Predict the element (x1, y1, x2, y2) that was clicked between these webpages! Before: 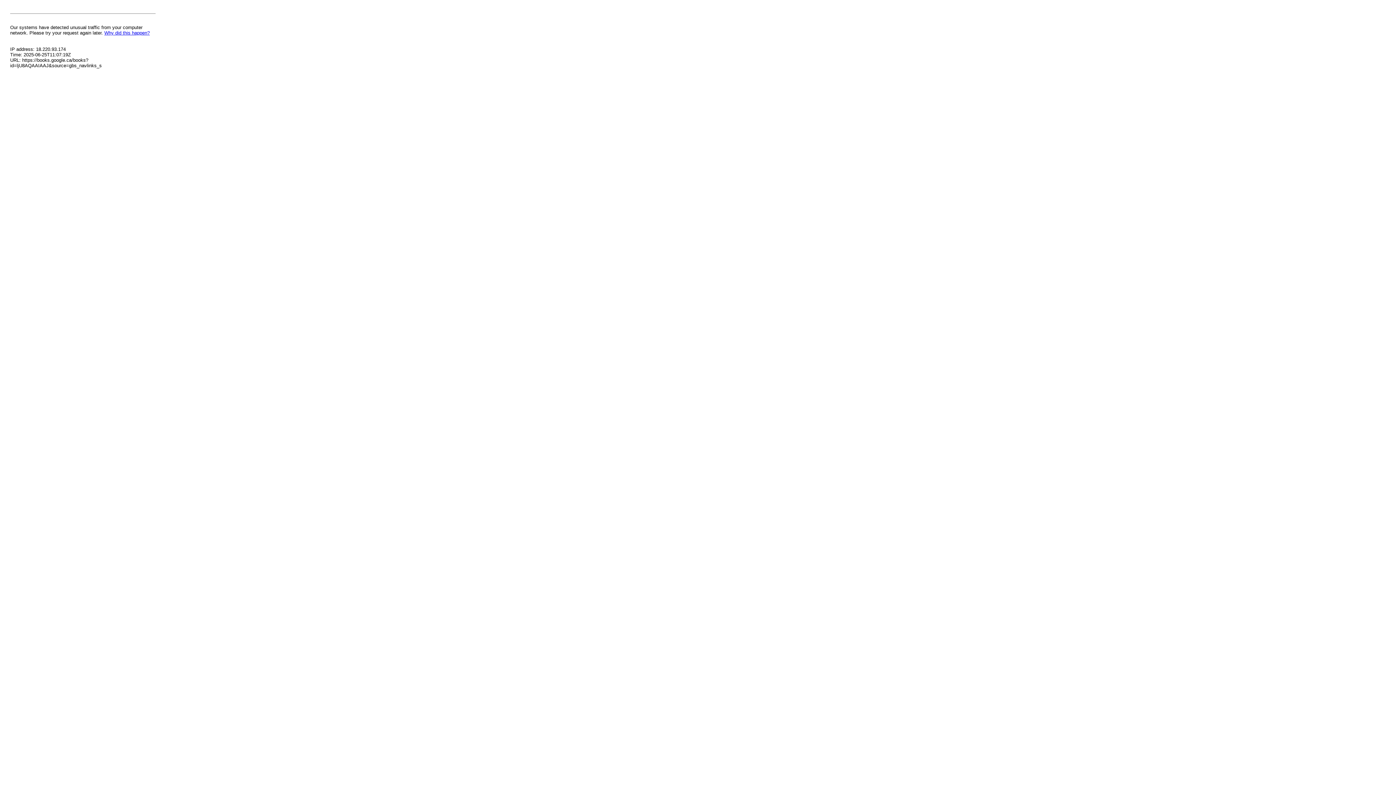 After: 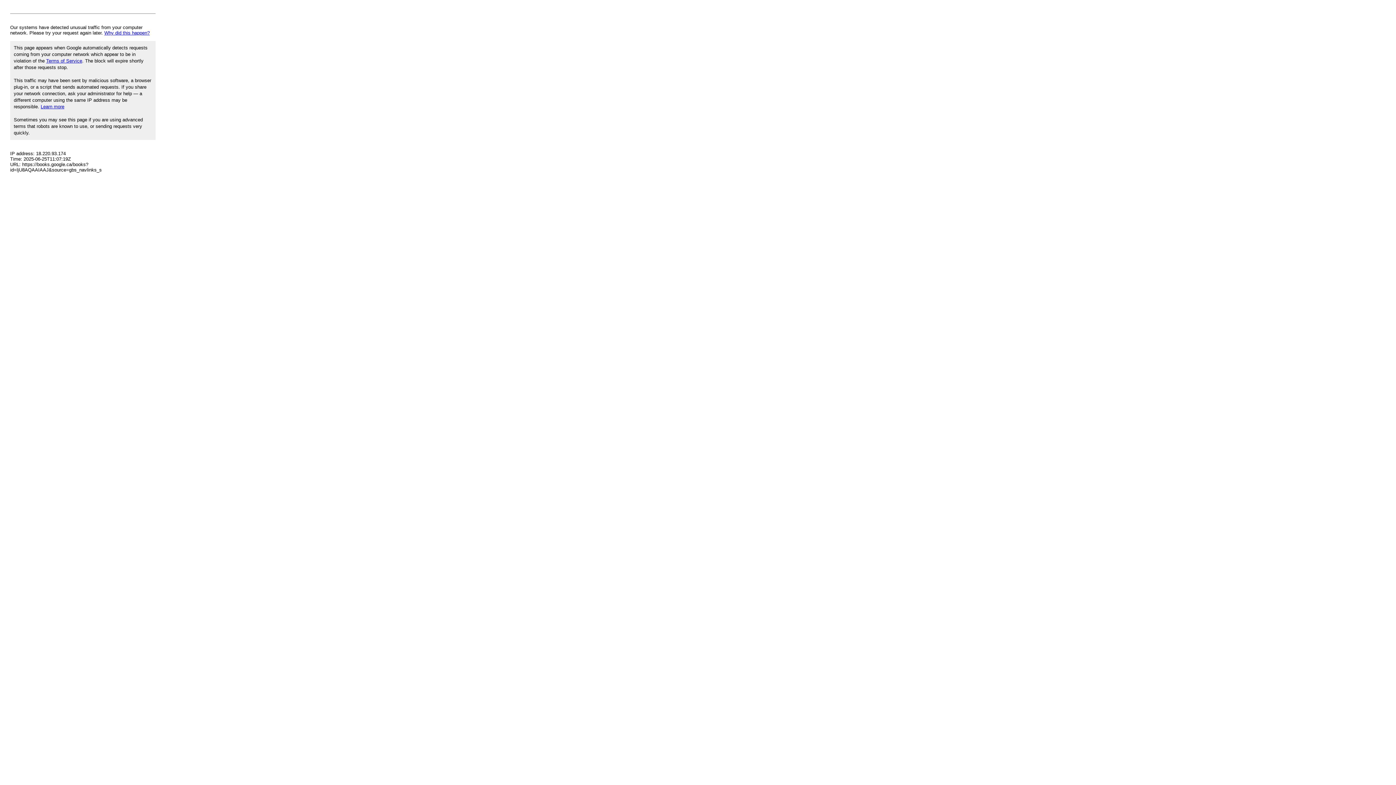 Action: label: Why did this happen? bbox: (104, 30, 149, 35)